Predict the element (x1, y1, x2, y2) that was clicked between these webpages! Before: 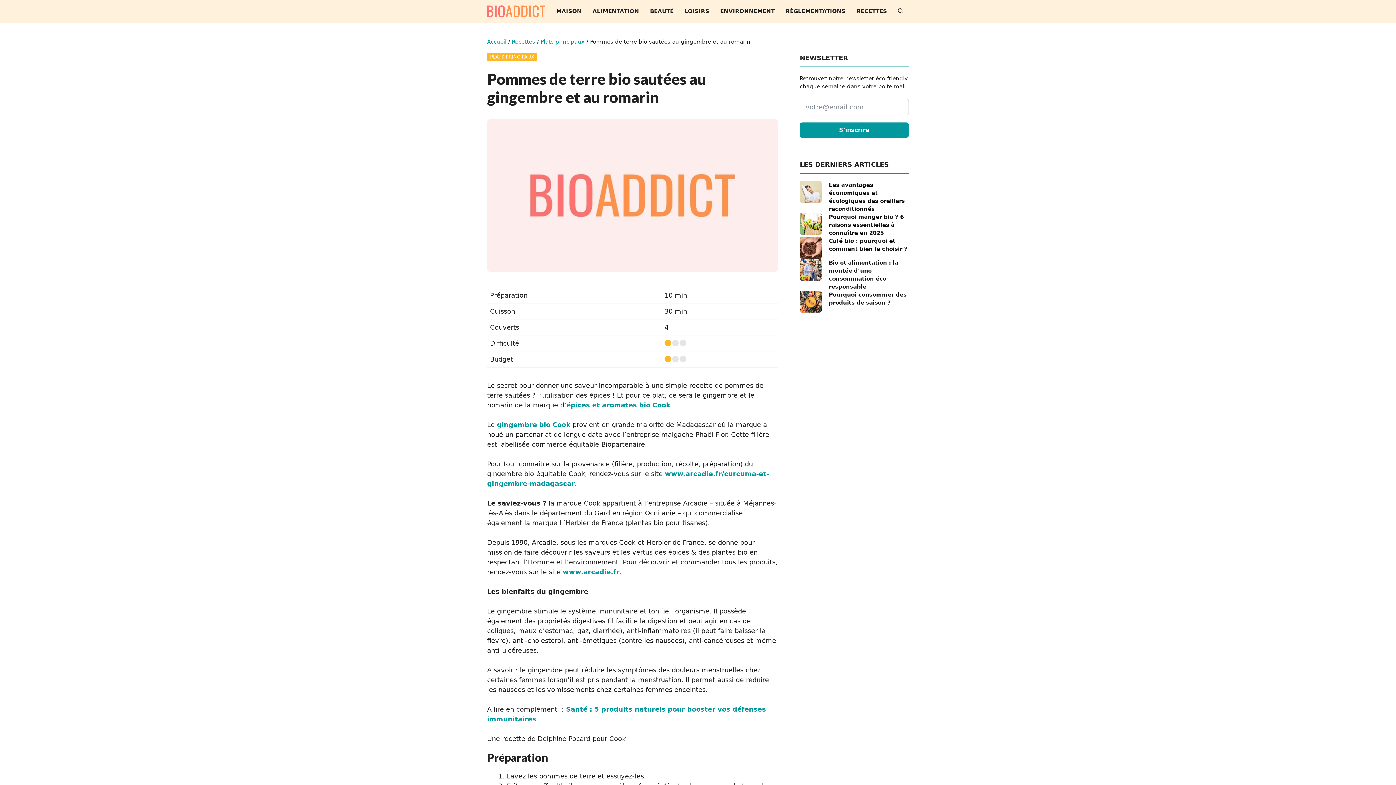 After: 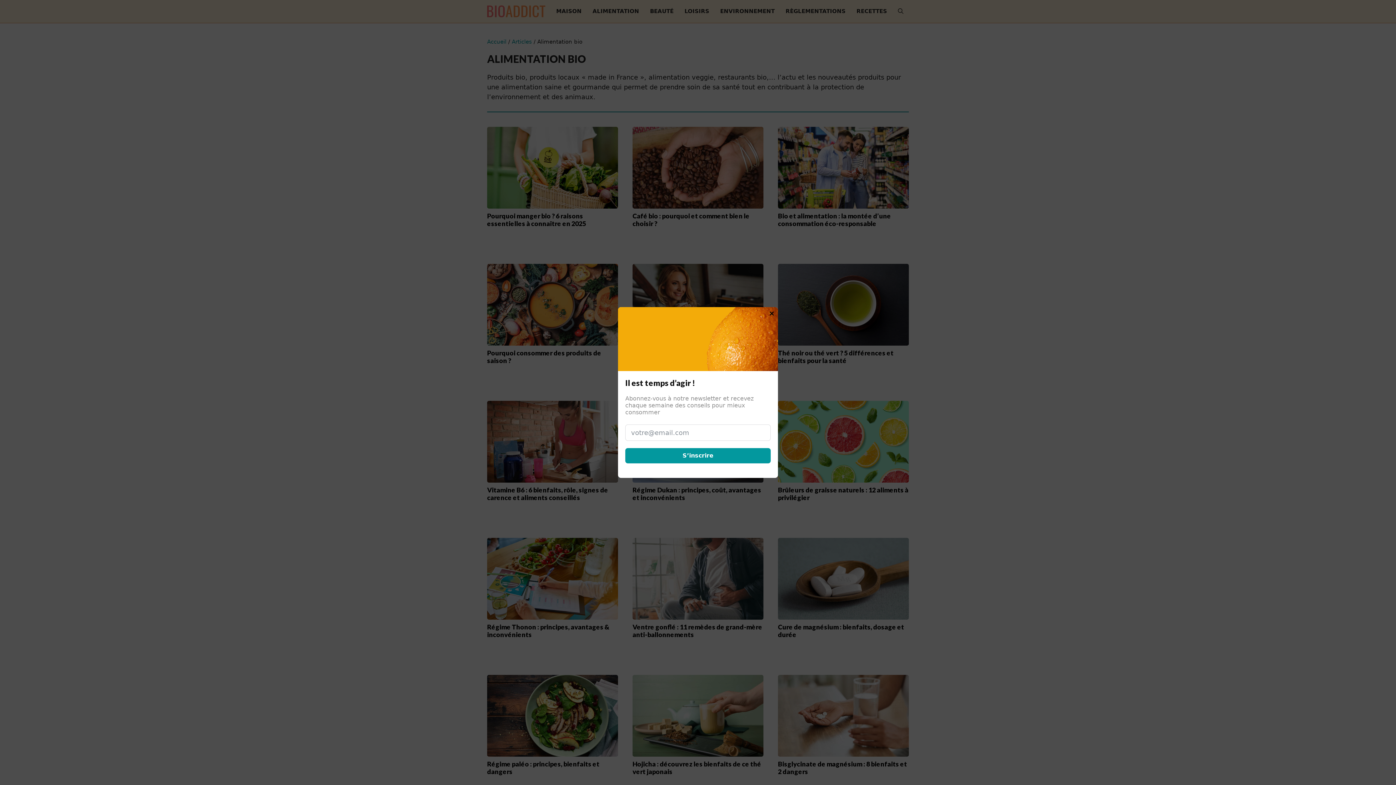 Action: bbox: (587, 5, 644, 17) label: ALIMENTATION